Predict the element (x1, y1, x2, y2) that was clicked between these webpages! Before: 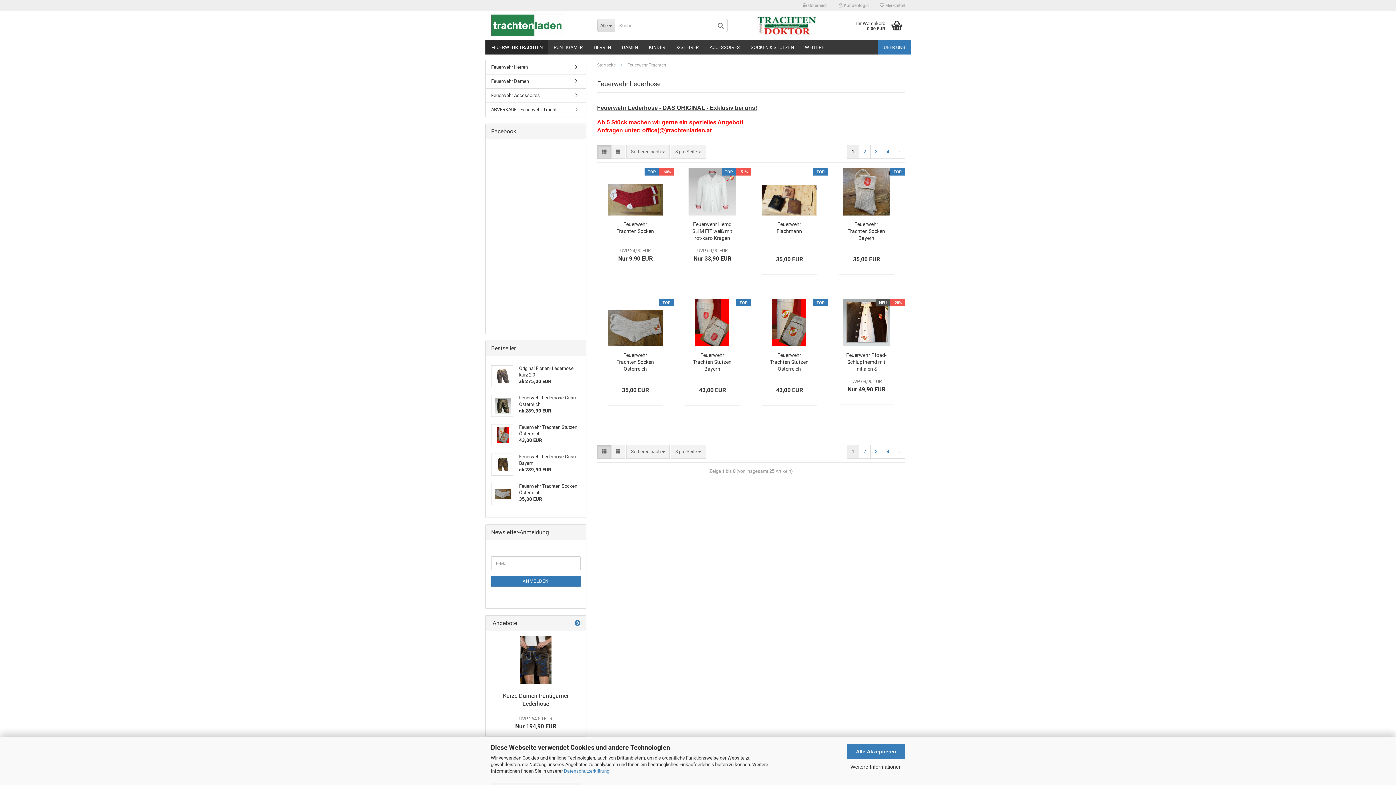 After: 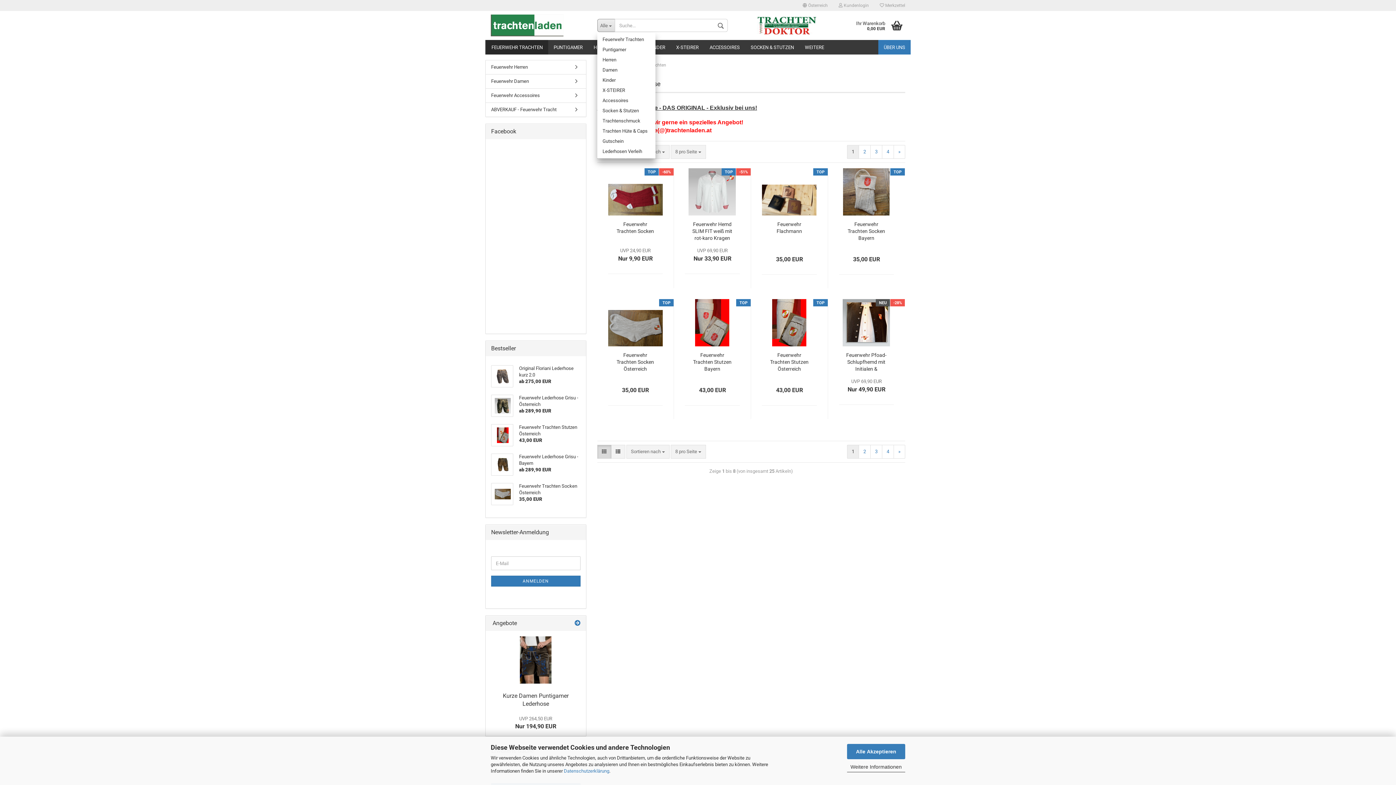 Action: label: Alle  bbox: (597, 18, 614, 32)